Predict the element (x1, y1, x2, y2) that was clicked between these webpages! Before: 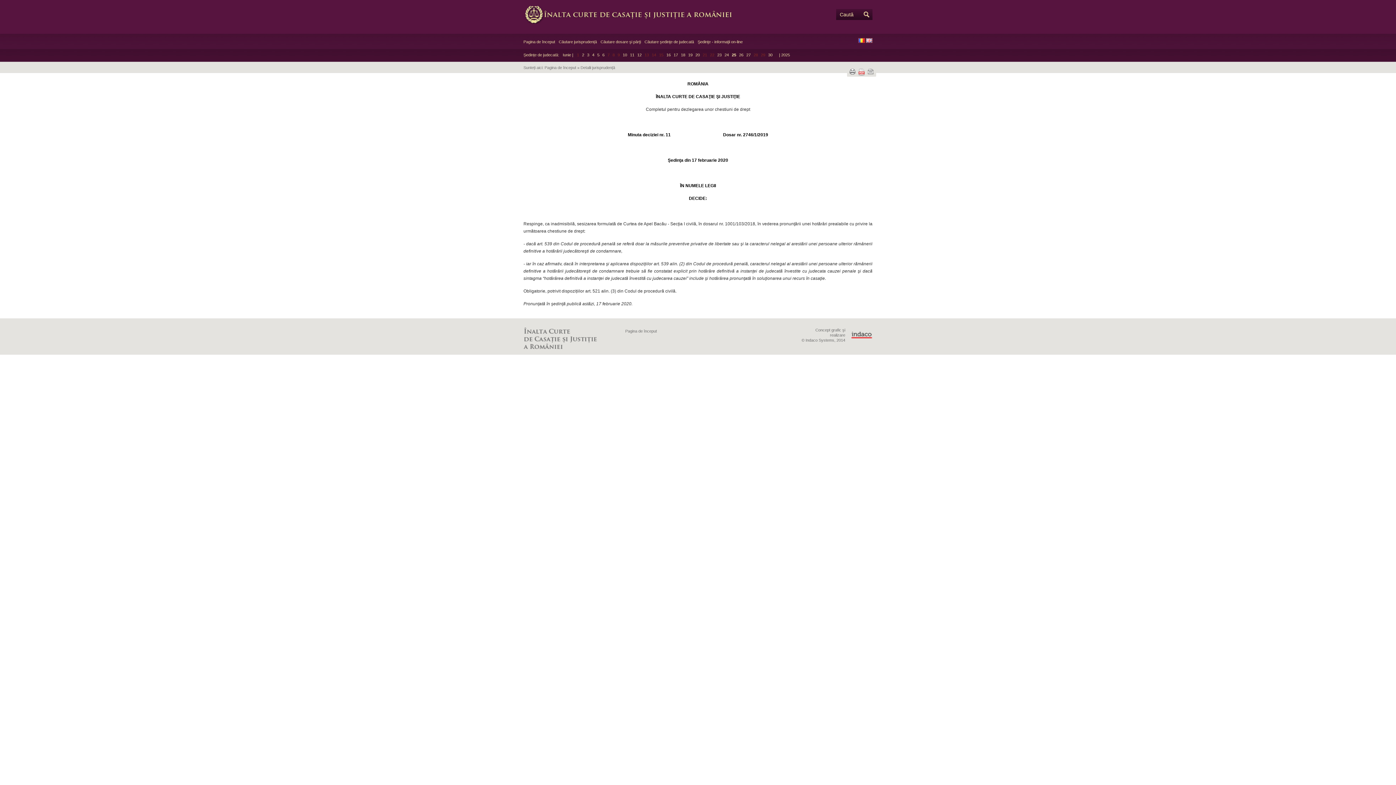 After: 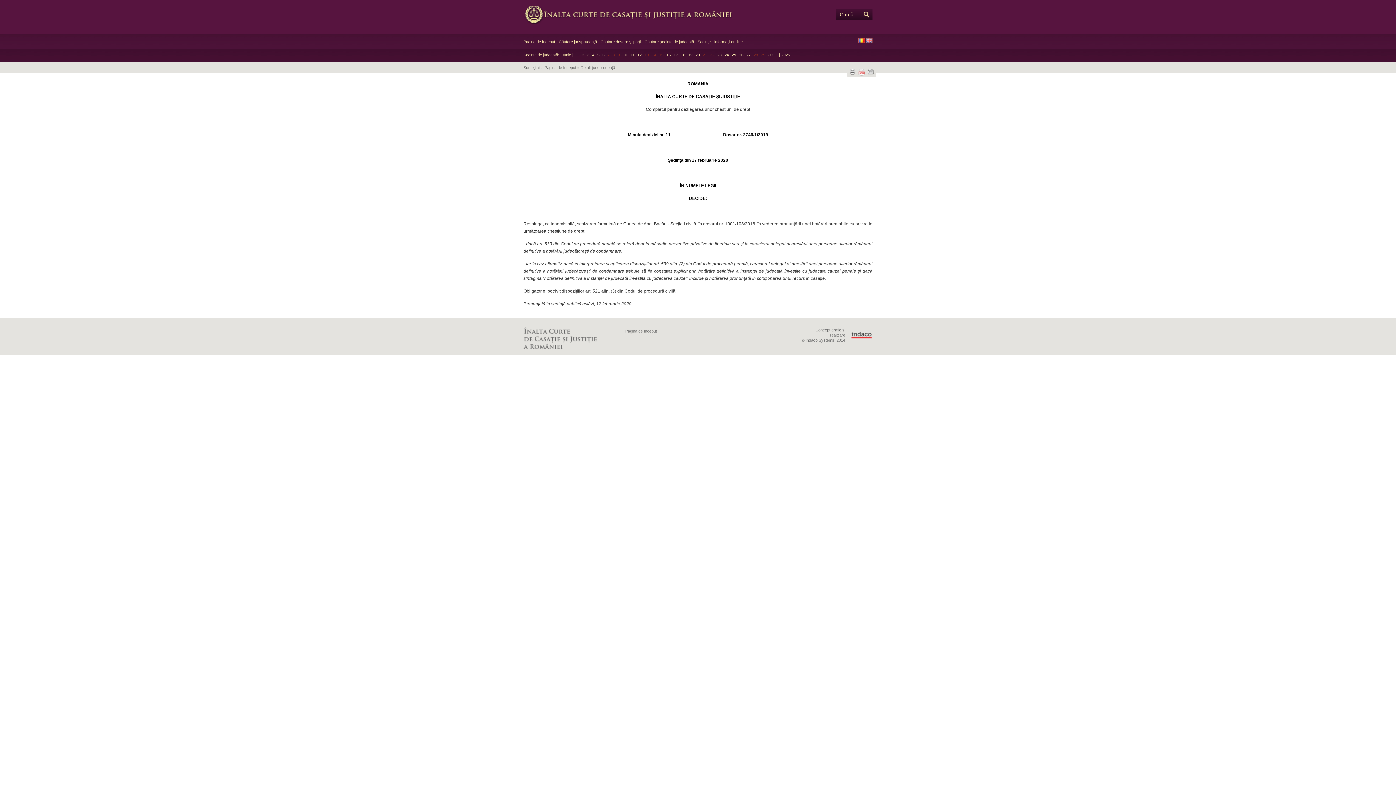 Action: label: Tipărește bbox: (849, 68, 855, 74)